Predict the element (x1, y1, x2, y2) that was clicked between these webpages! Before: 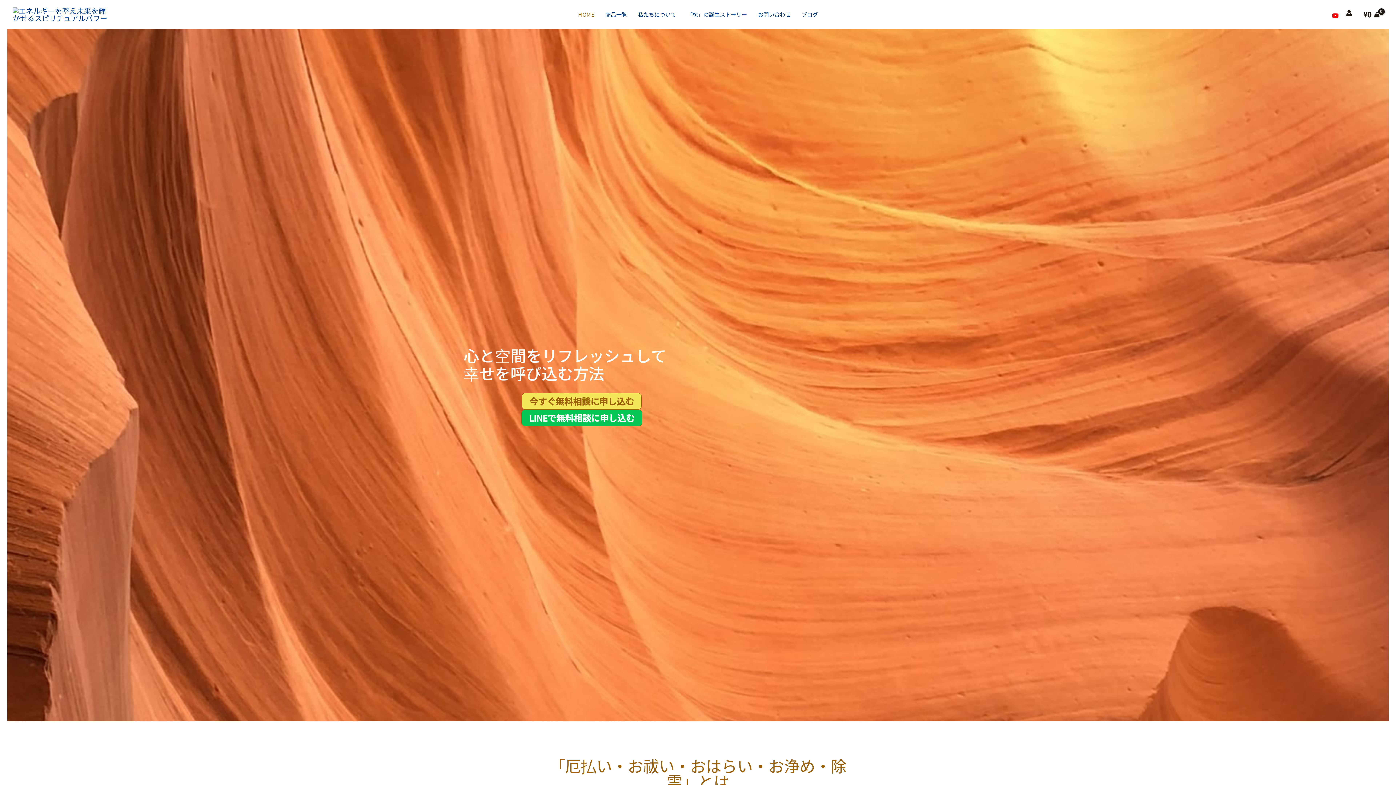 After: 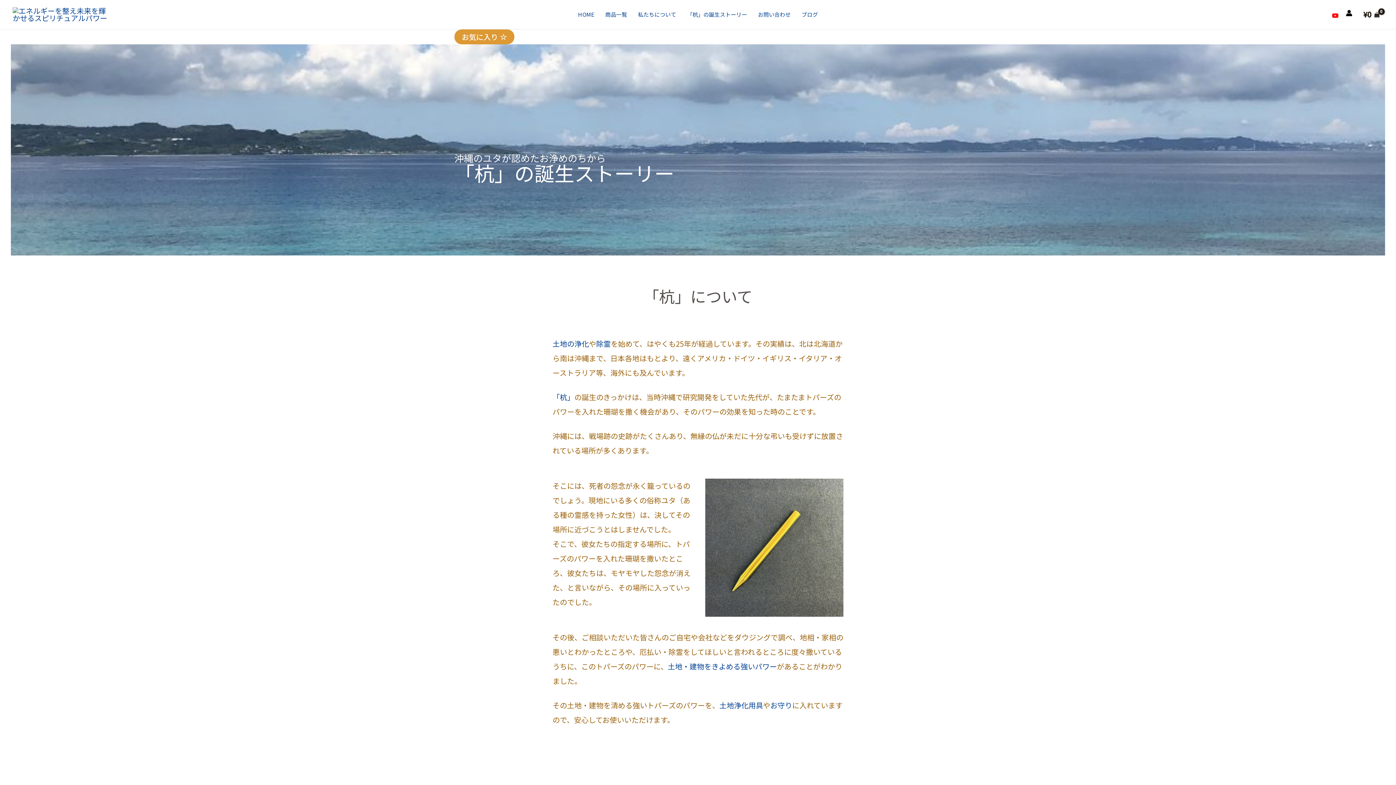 Action: label: 「杭」の誕生ストーリー bbox: (681, 0, 752, 29)